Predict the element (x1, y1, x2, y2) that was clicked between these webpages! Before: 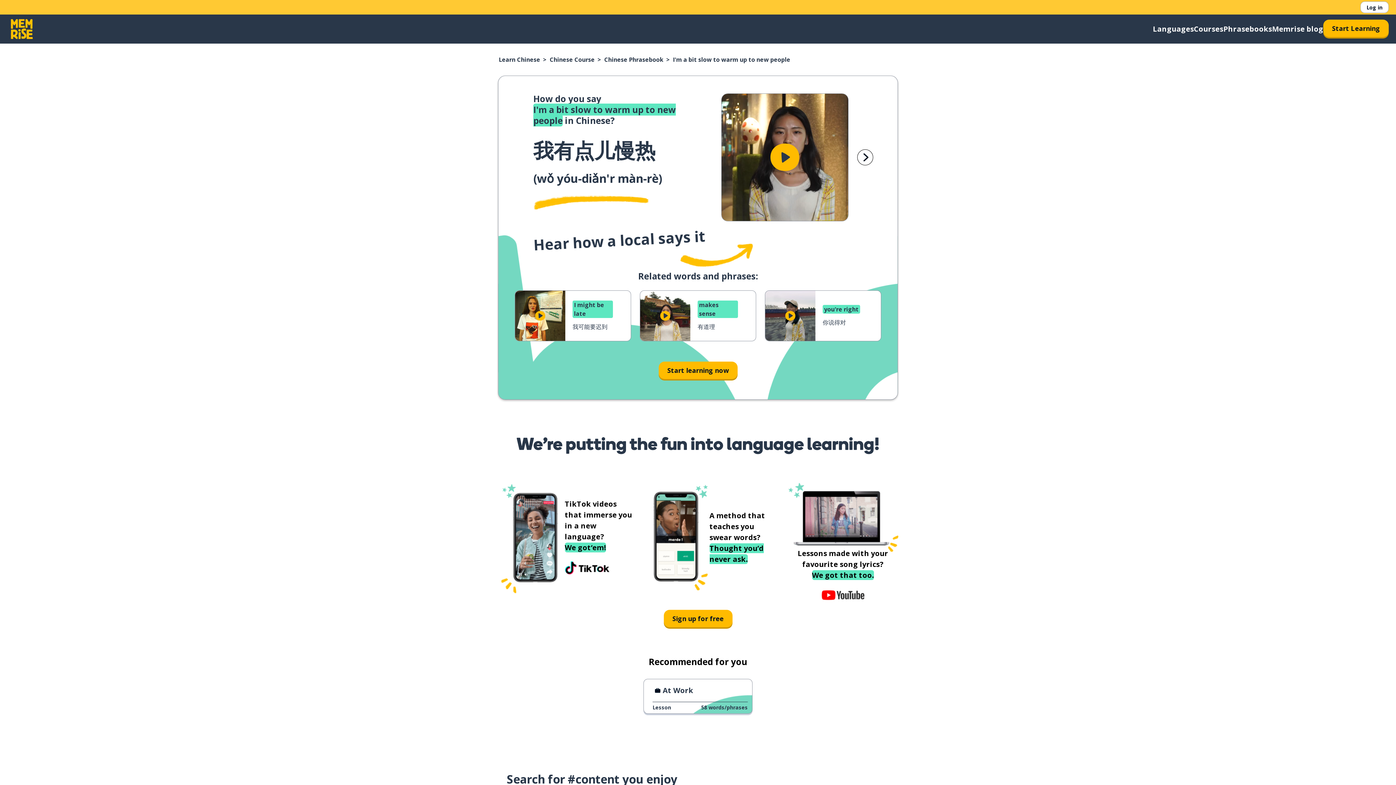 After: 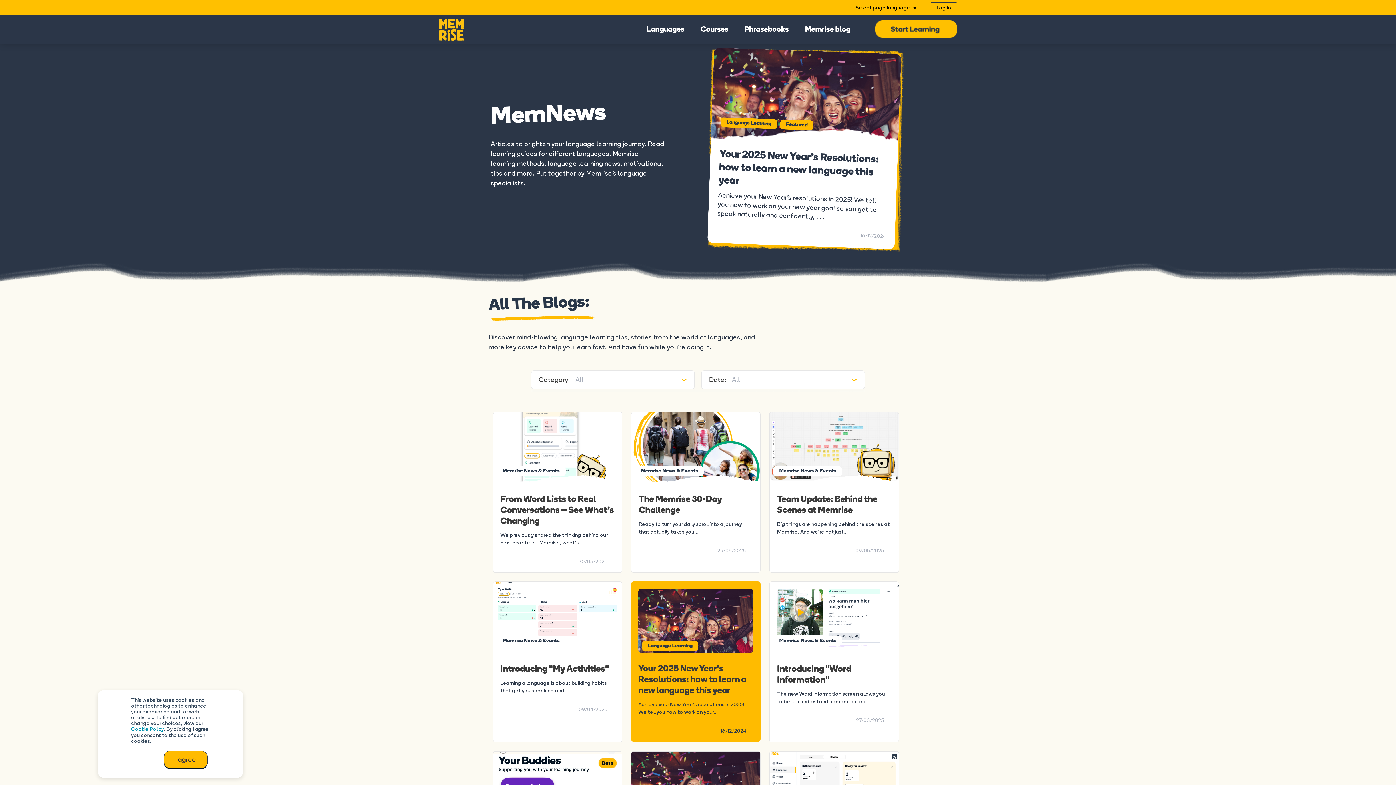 Action: label: Memrise blog bbox: (1272, 23, 1323, 34)